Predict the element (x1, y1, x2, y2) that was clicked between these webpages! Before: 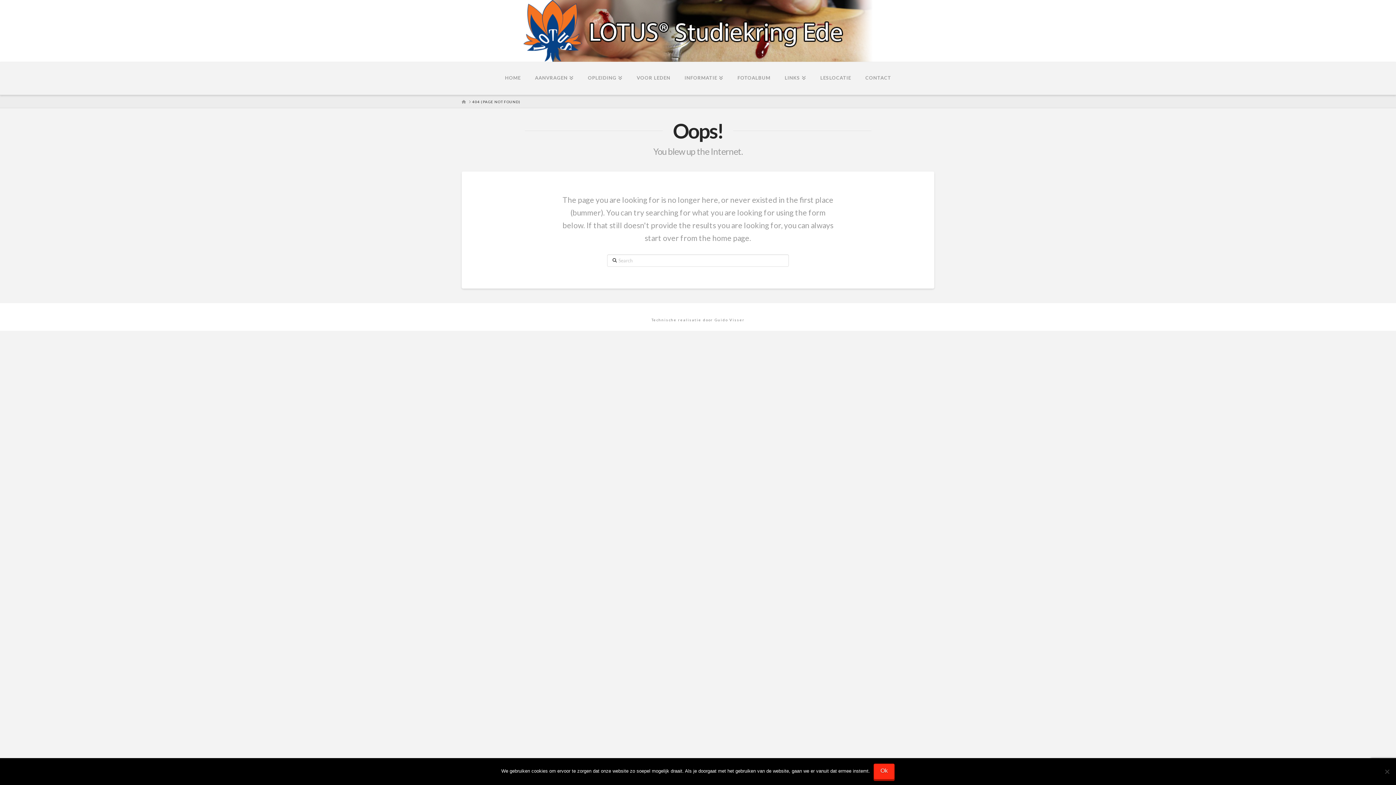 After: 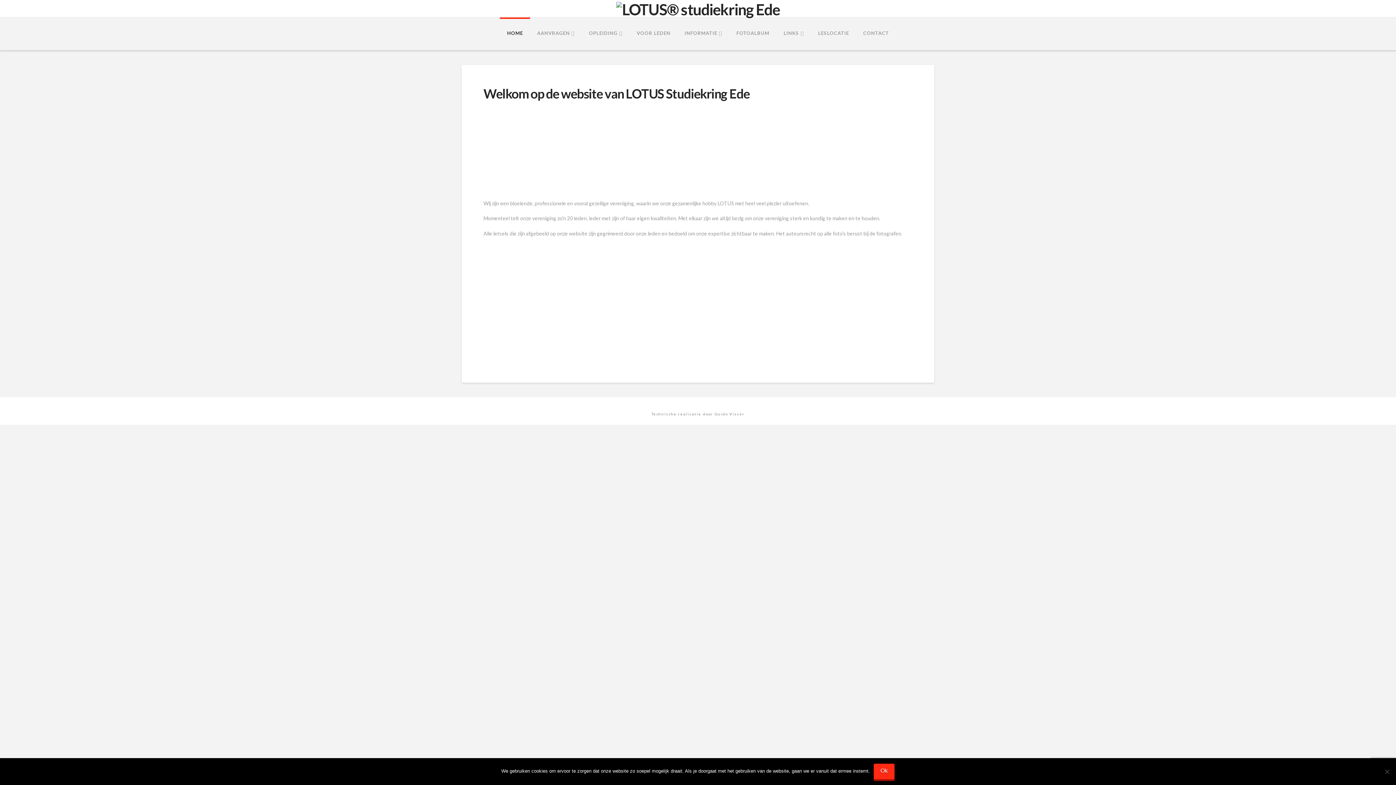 Action: bbox: (523, 0, 872, 61)